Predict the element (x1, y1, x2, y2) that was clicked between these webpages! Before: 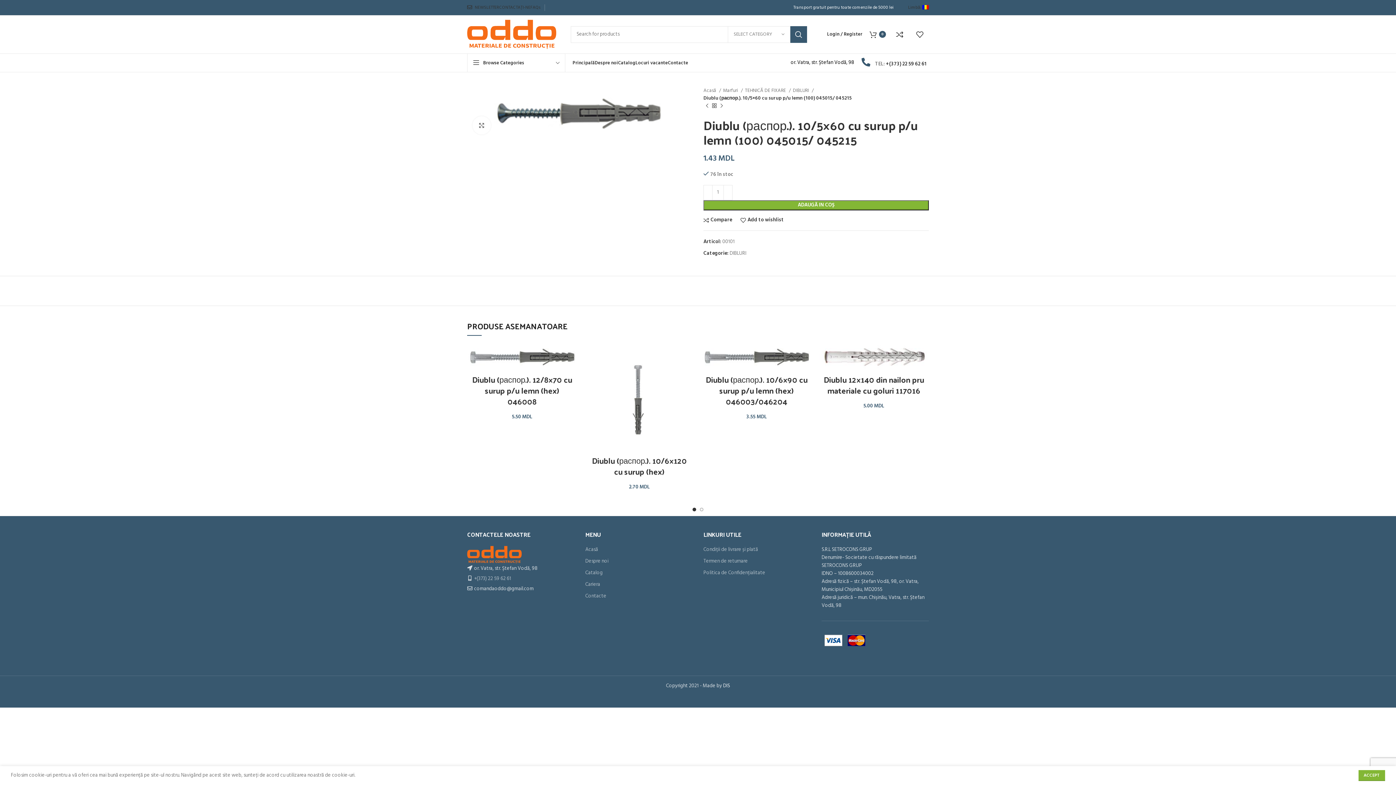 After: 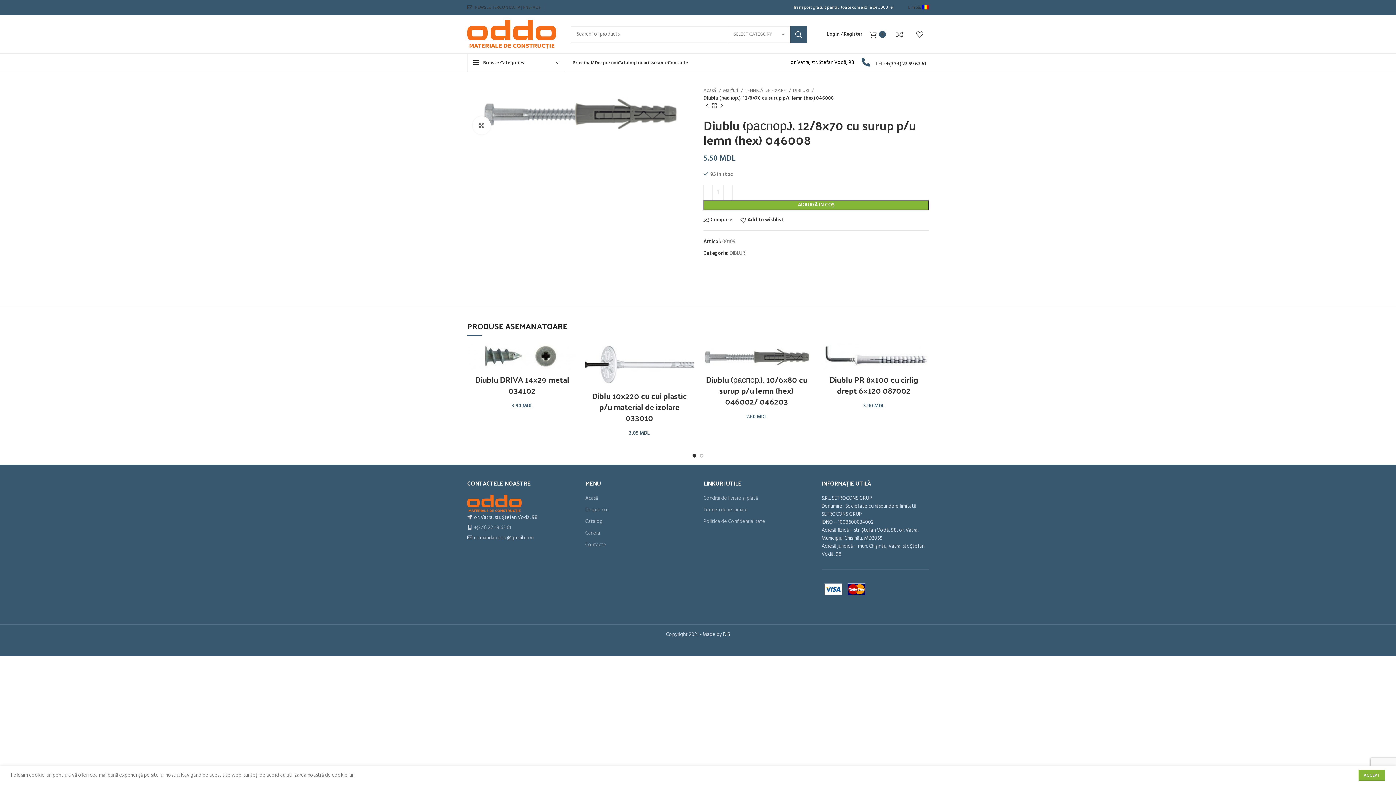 Action: bbox: (472, 372, 572, 408) label: Diublu (распор.). 12/8×70 cu surup p/u lemn (hex) 046008